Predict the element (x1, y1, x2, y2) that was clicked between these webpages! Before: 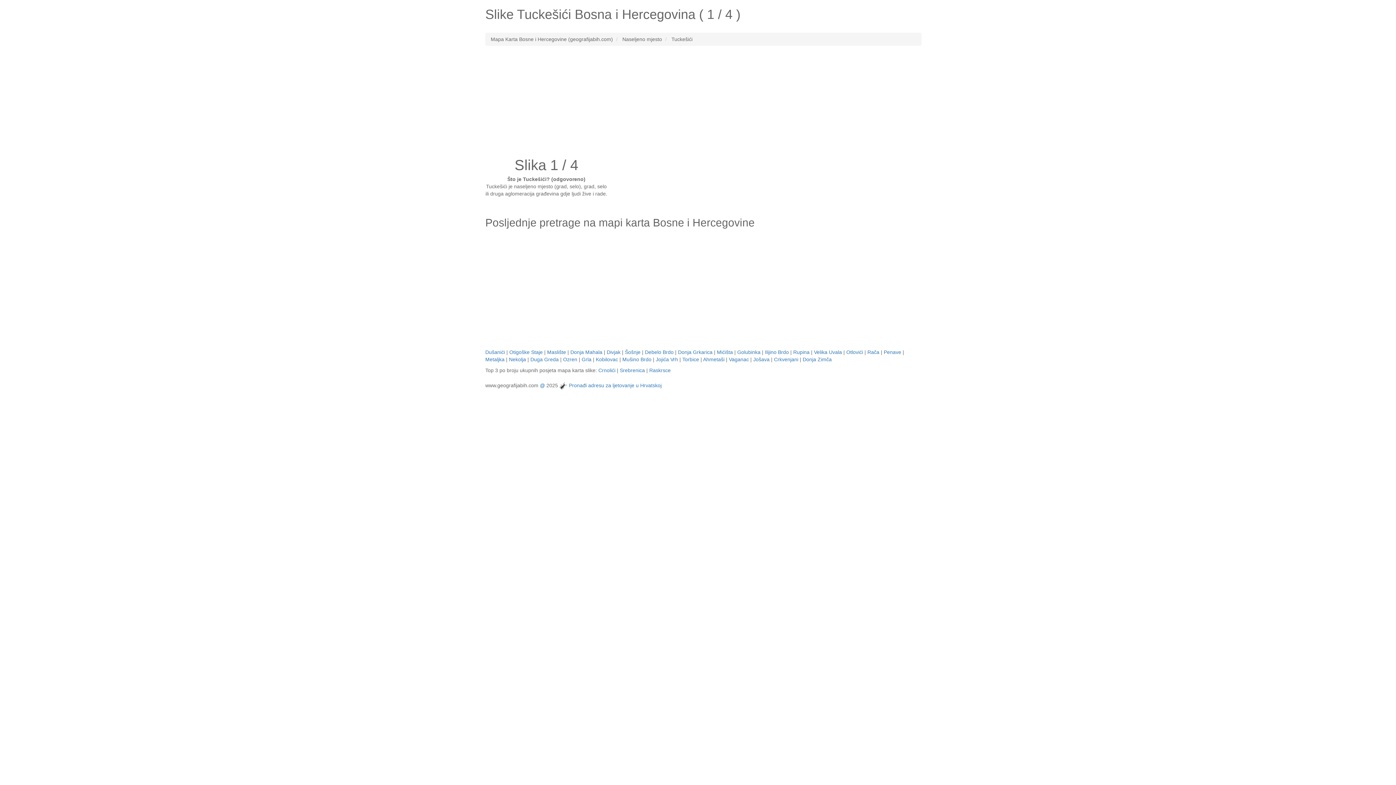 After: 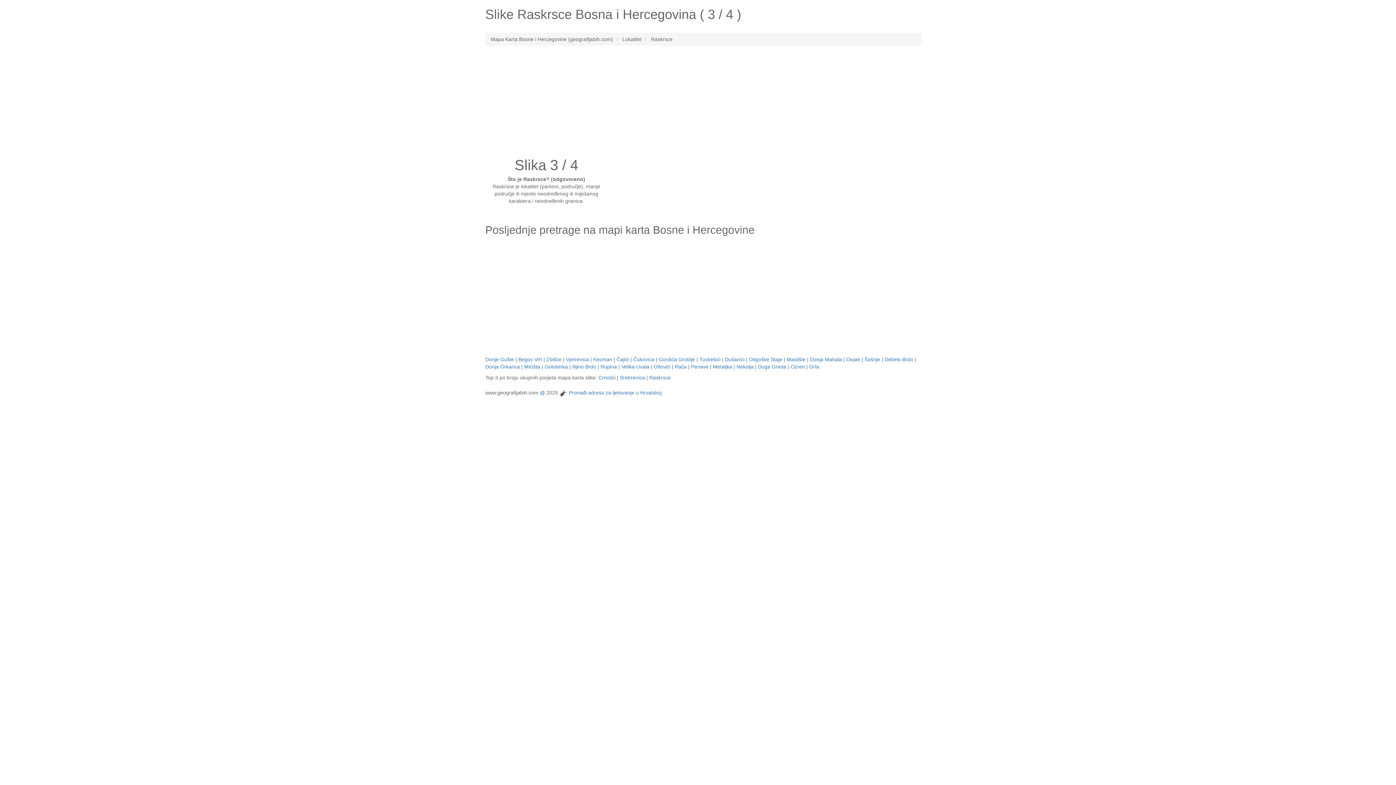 Action: label: Raskrsce bbox: (649, 367, 670, 373)